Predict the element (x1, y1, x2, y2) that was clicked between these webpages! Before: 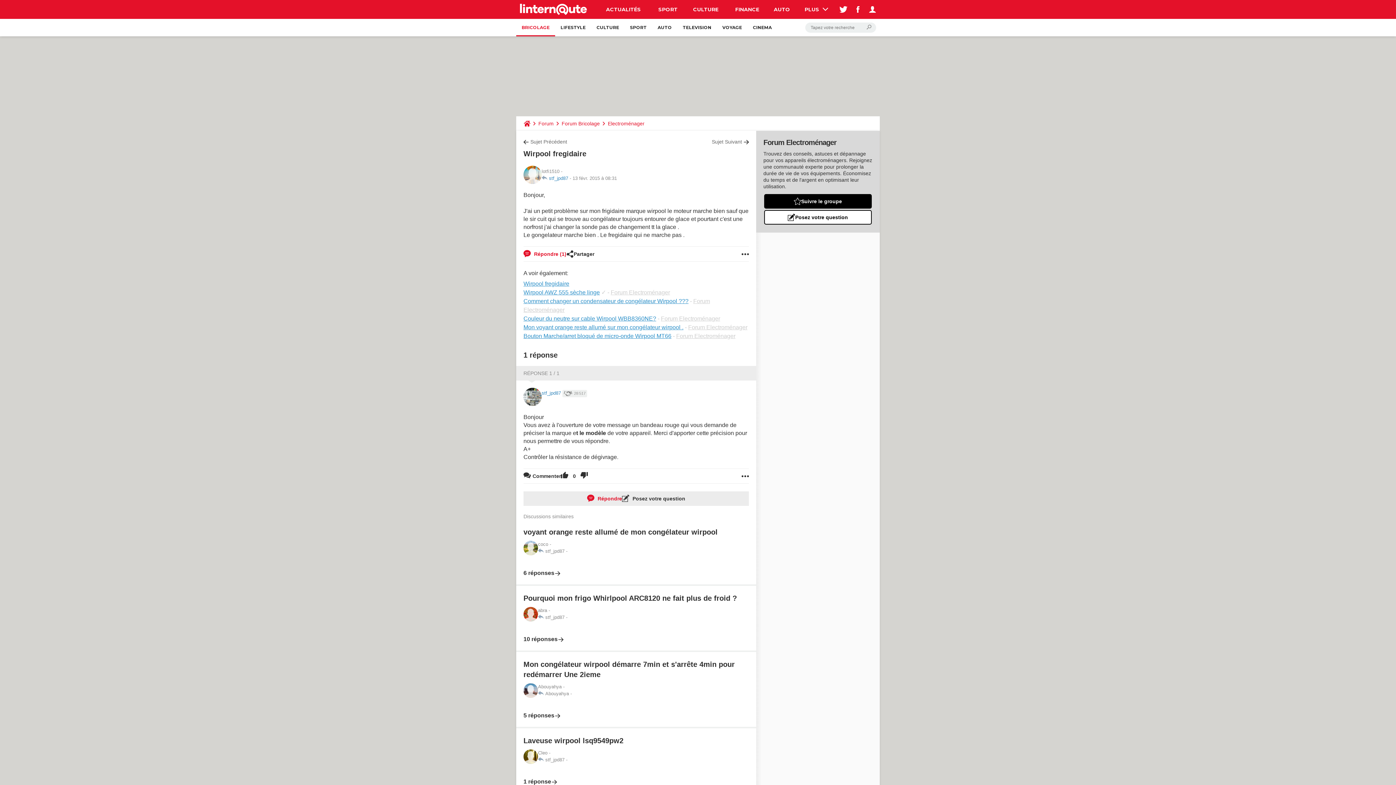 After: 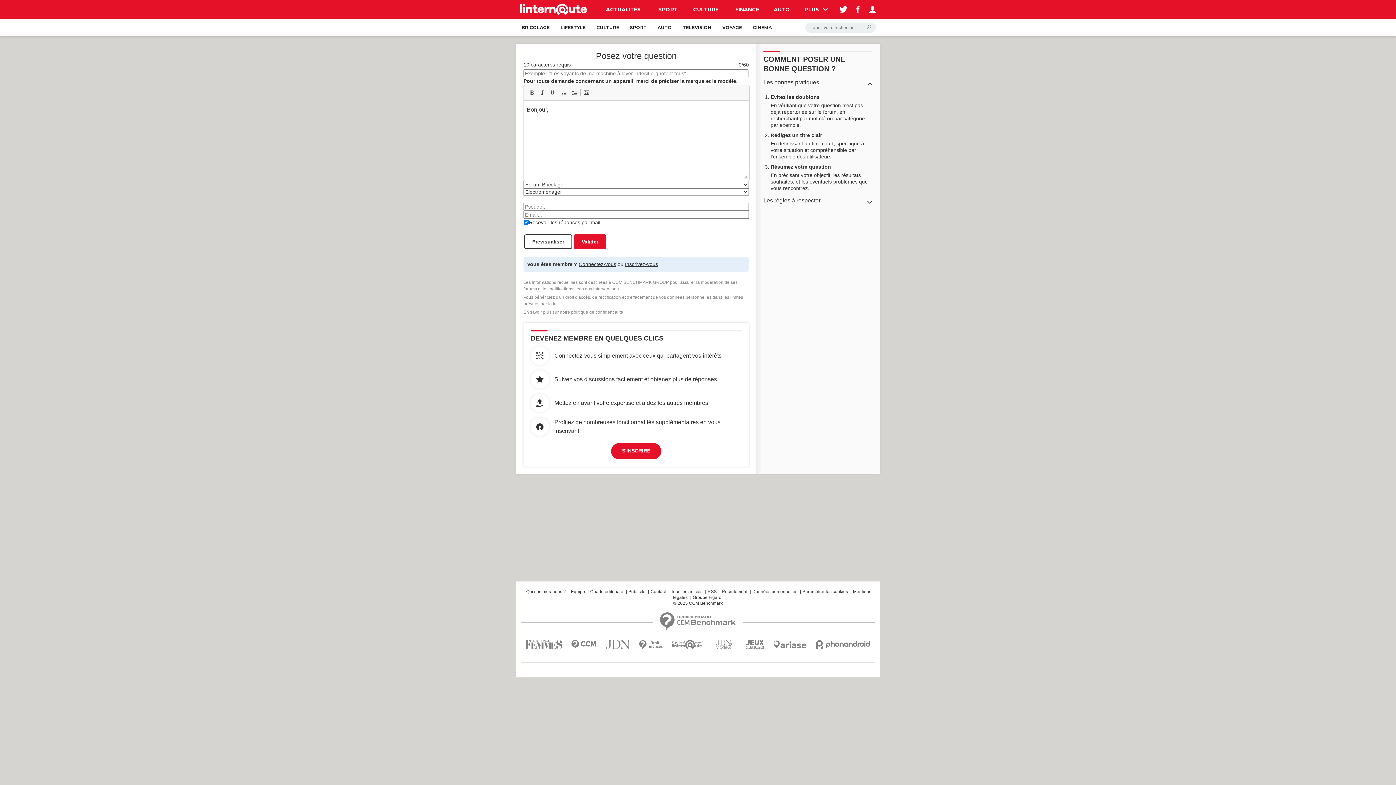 Action: label:  Posez votre question bbox: (622, 491, 685, 506)